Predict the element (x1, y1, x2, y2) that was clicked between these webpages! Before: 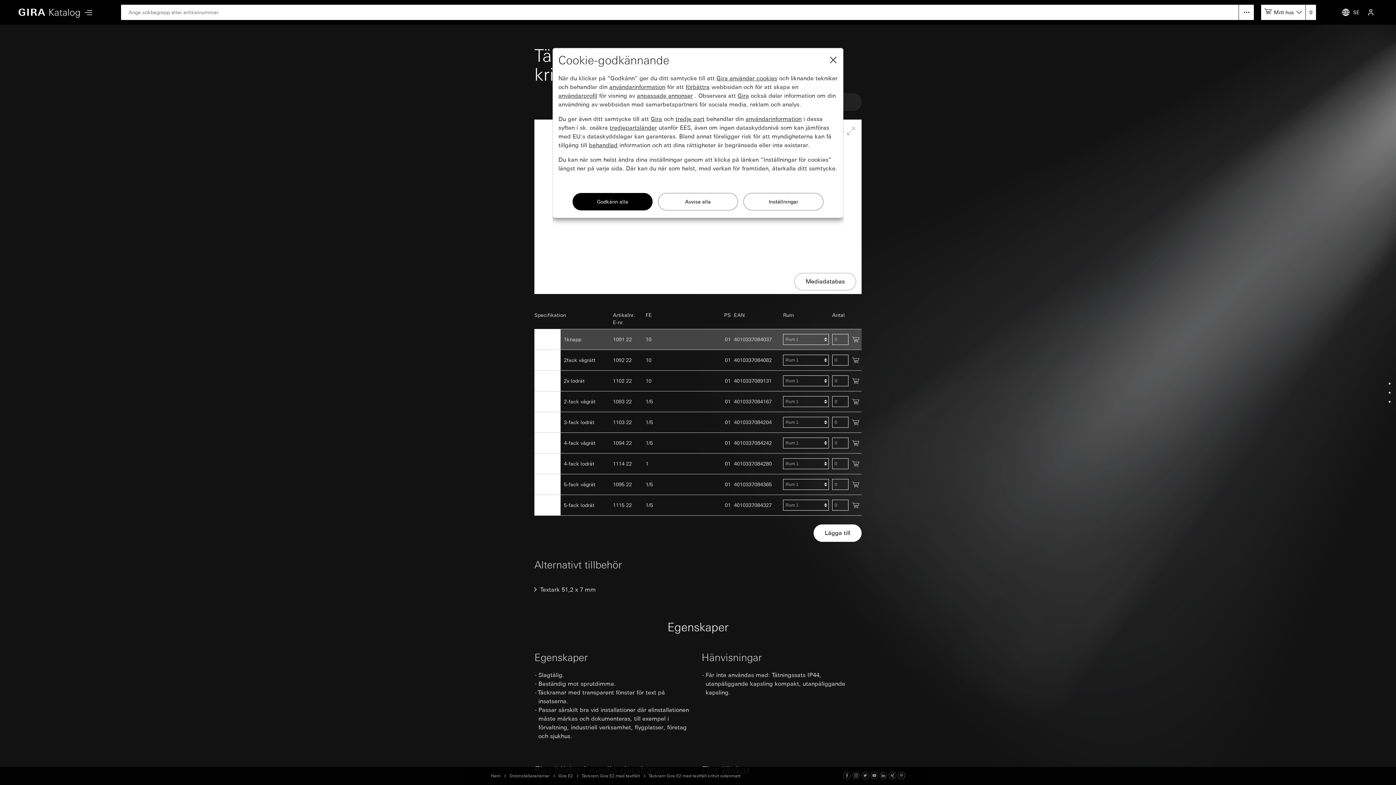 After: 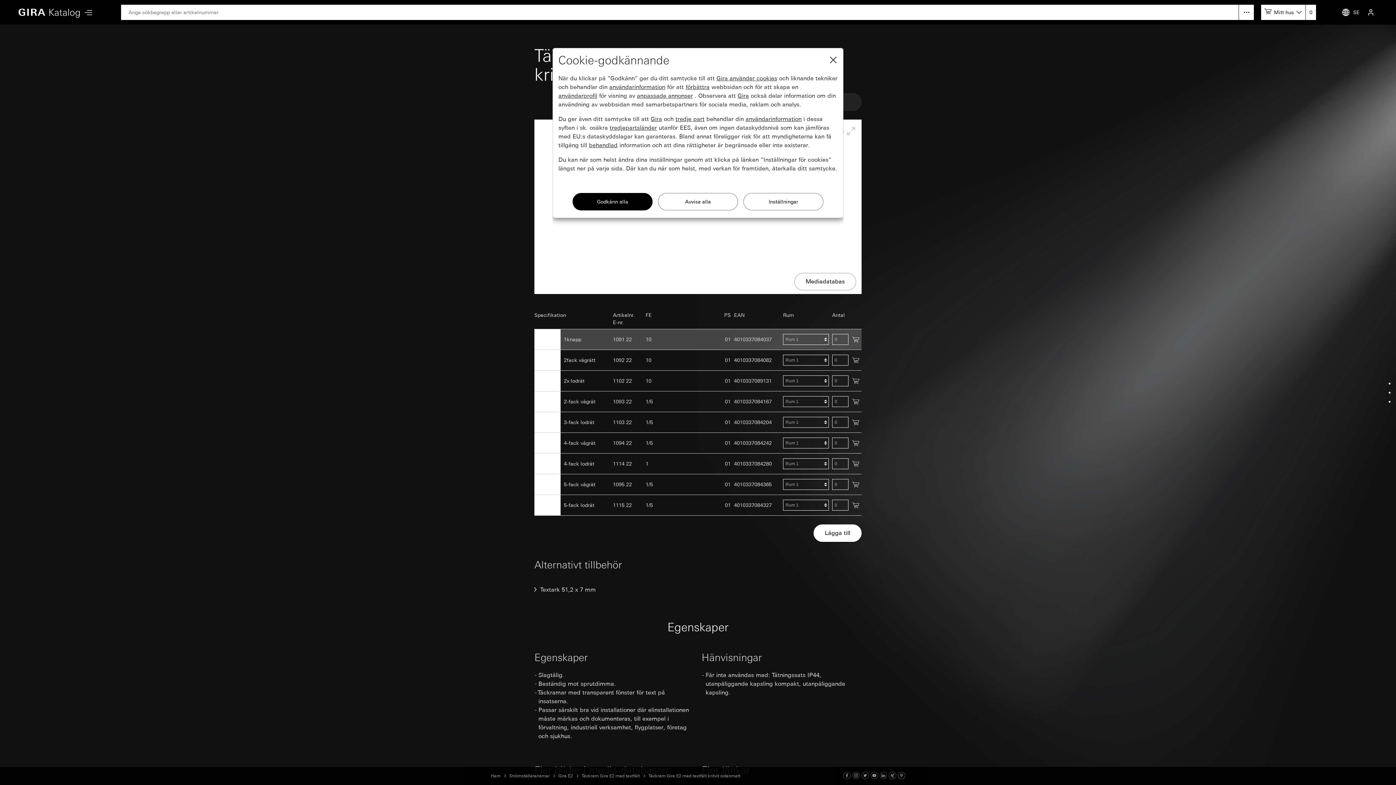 Action: label: Linked In bbox: (880, 773, 887, 779)